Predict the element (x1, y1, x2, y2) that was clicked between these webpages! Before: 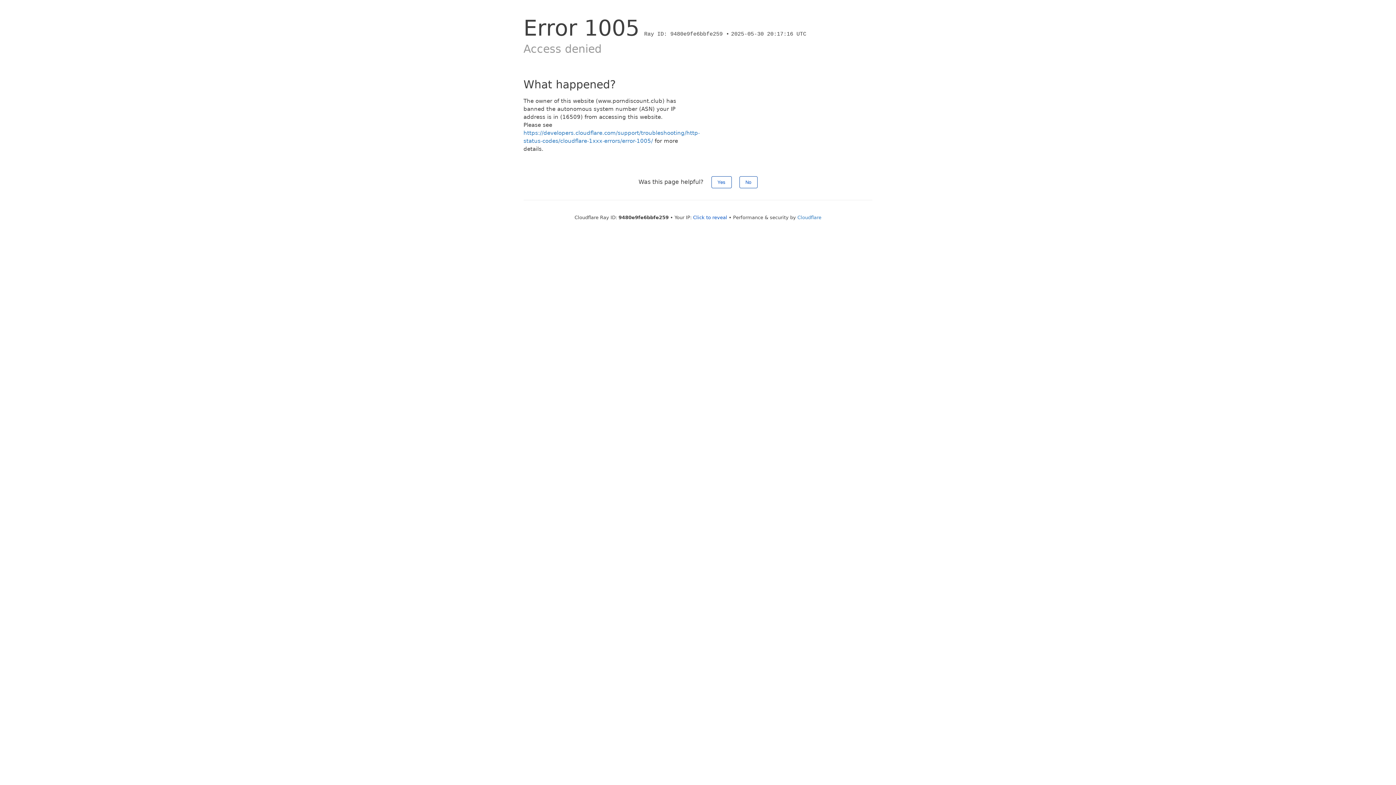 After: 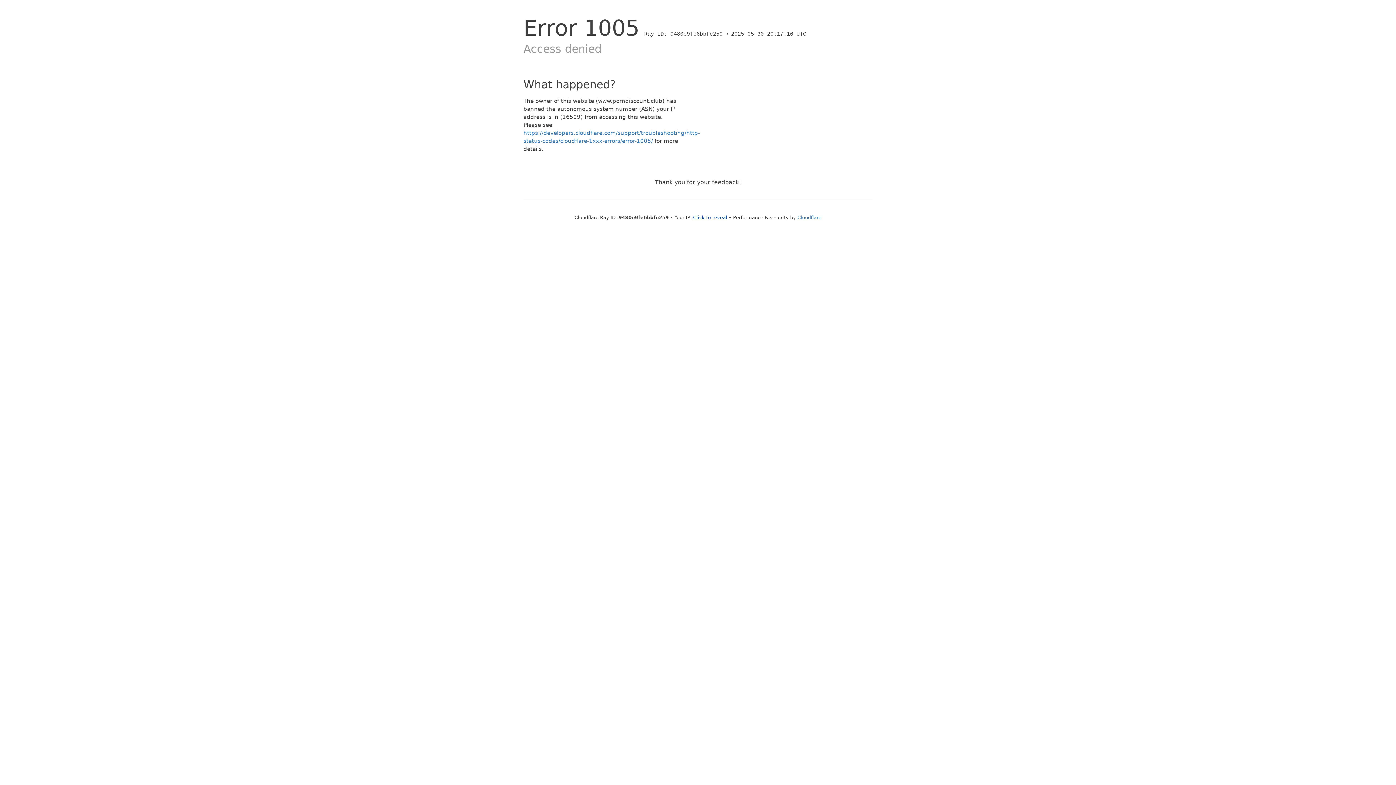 Action: label: No bbox: (739, 176, 757, 188)